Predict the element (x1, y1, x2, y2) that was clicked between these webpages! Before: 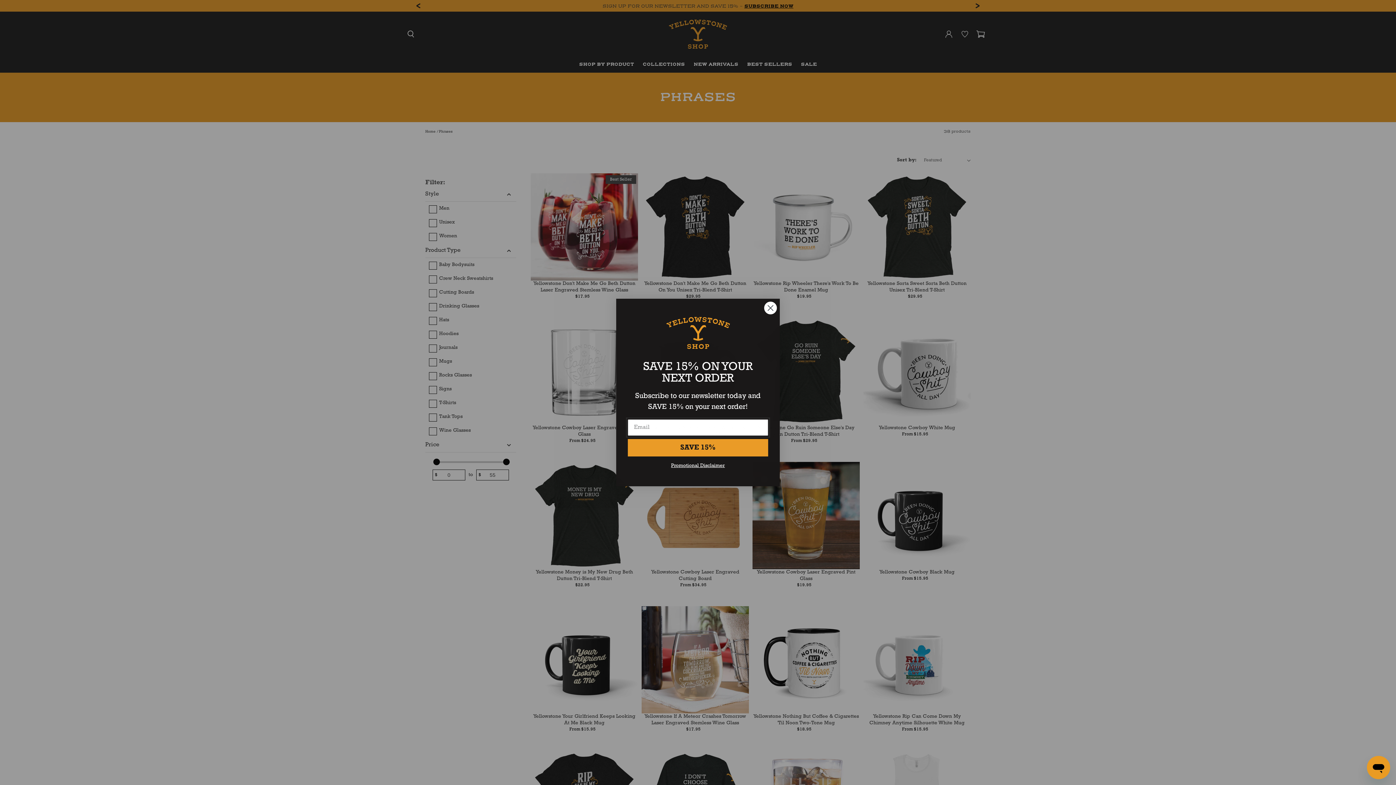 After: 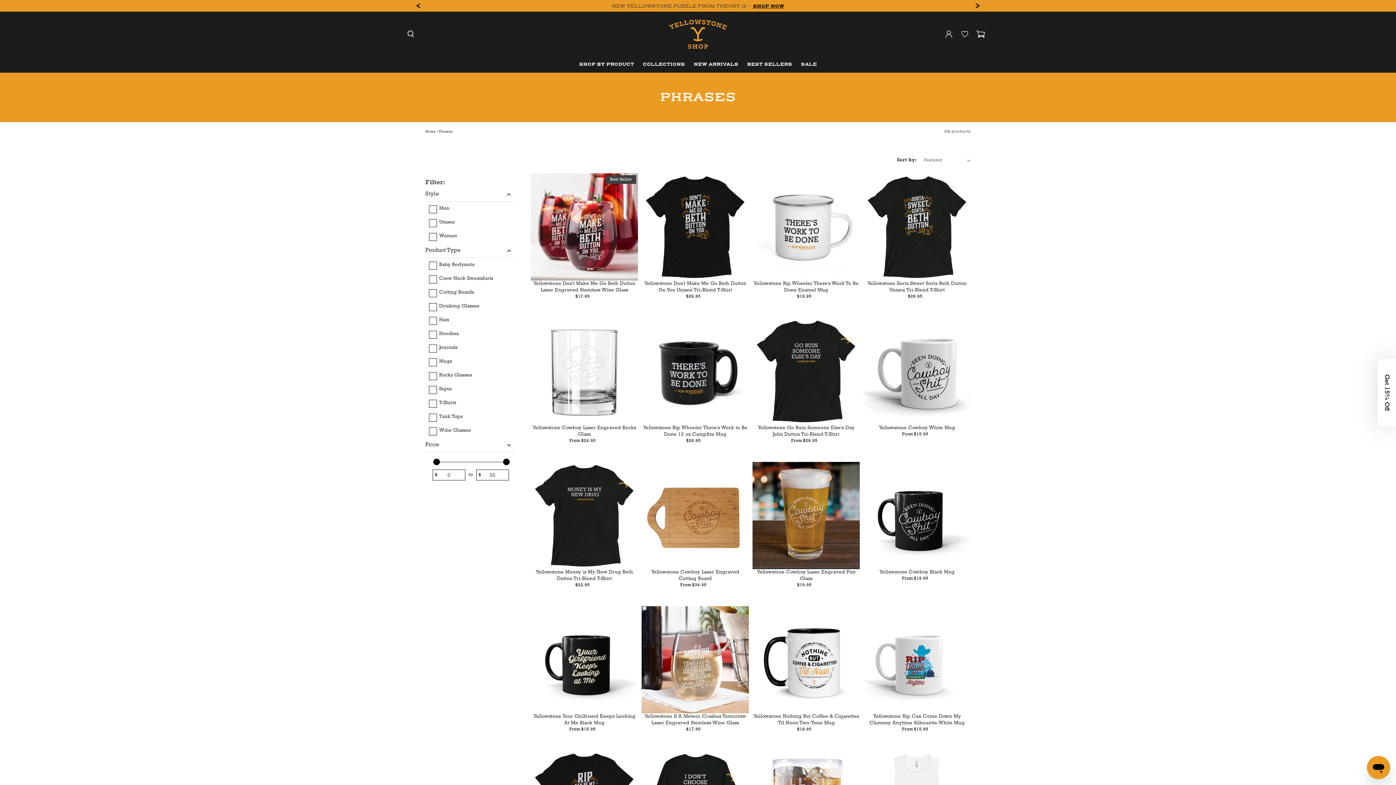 Action: label: Close dialog bbox: (764, 301, 777, 314)